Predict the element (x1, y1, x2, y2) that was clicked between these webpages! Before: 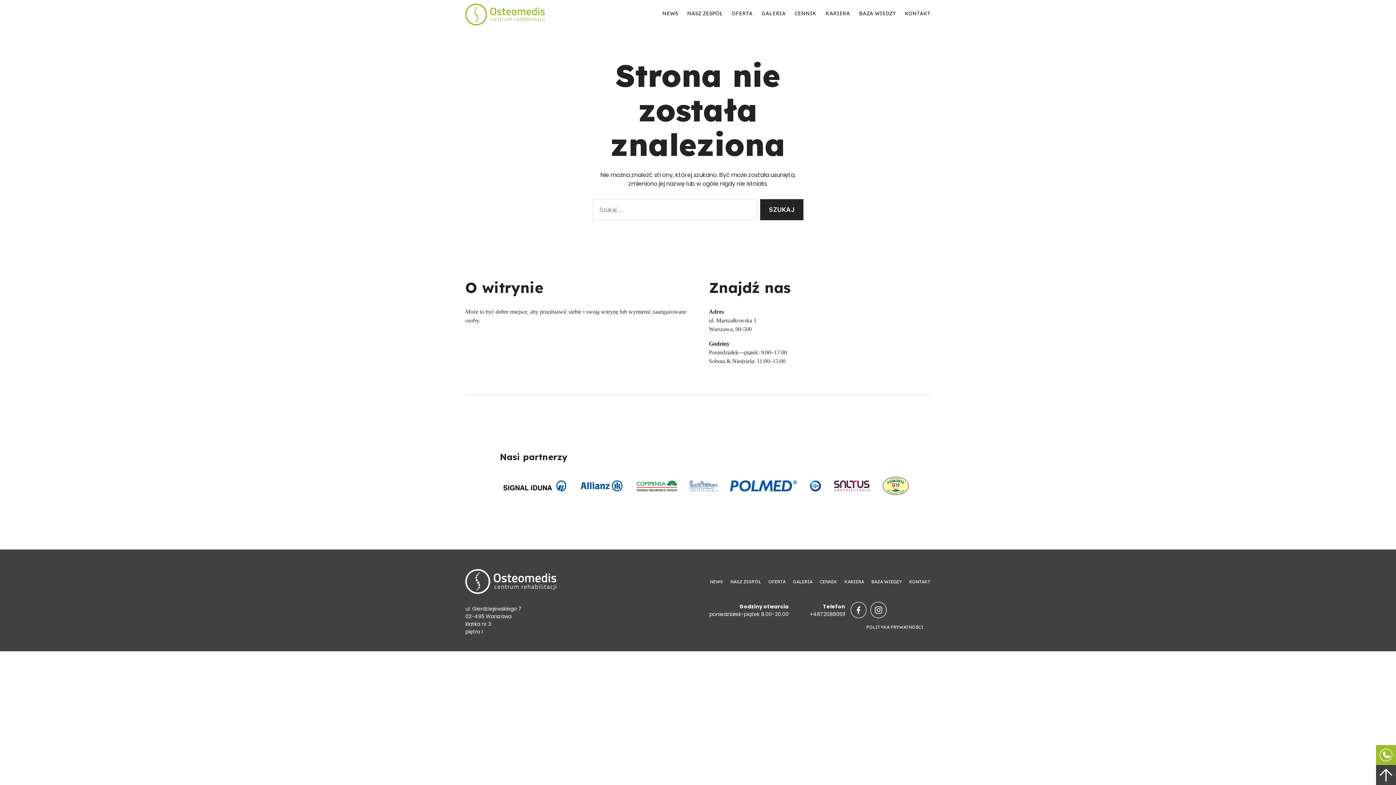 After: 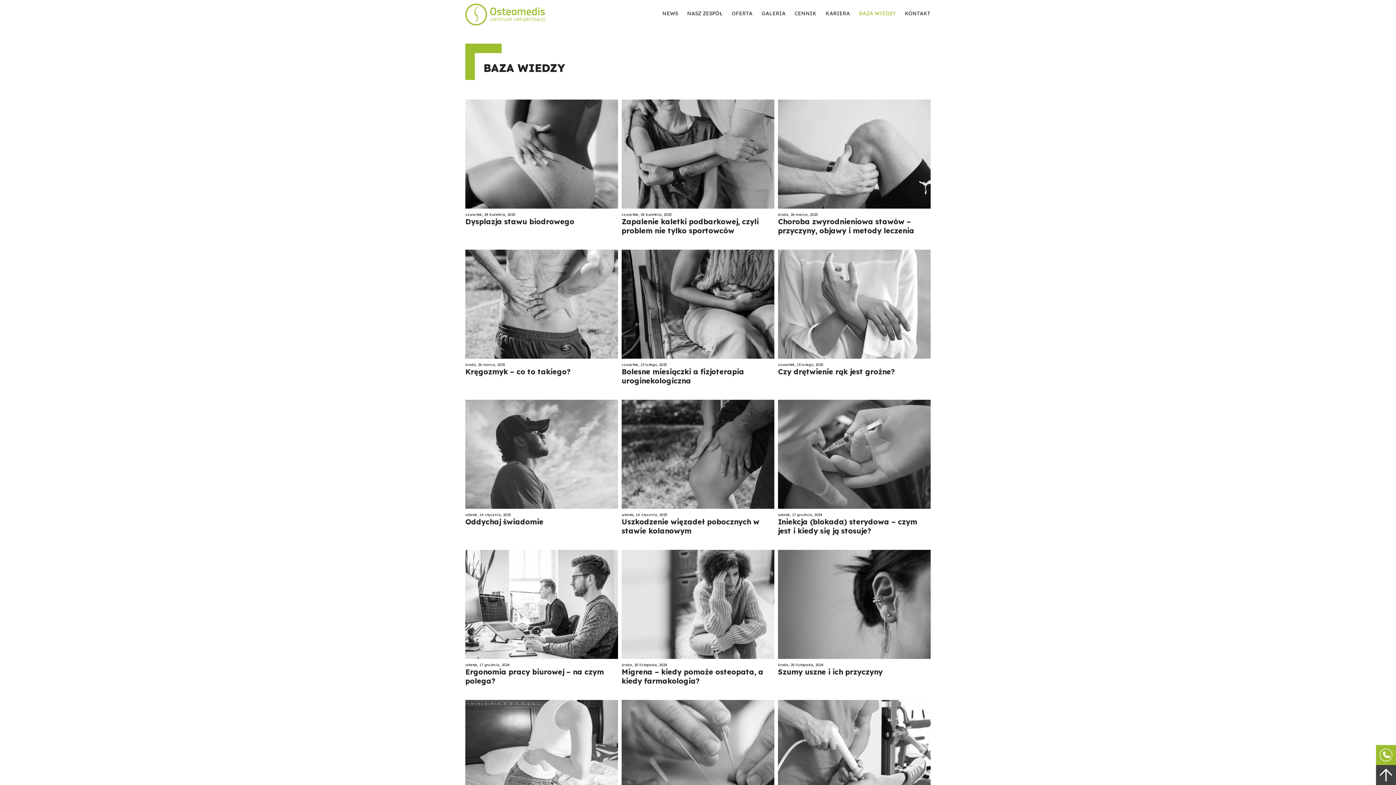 Action: bbox: (871, 579, 902, 584) label: BAZA WIEDZY